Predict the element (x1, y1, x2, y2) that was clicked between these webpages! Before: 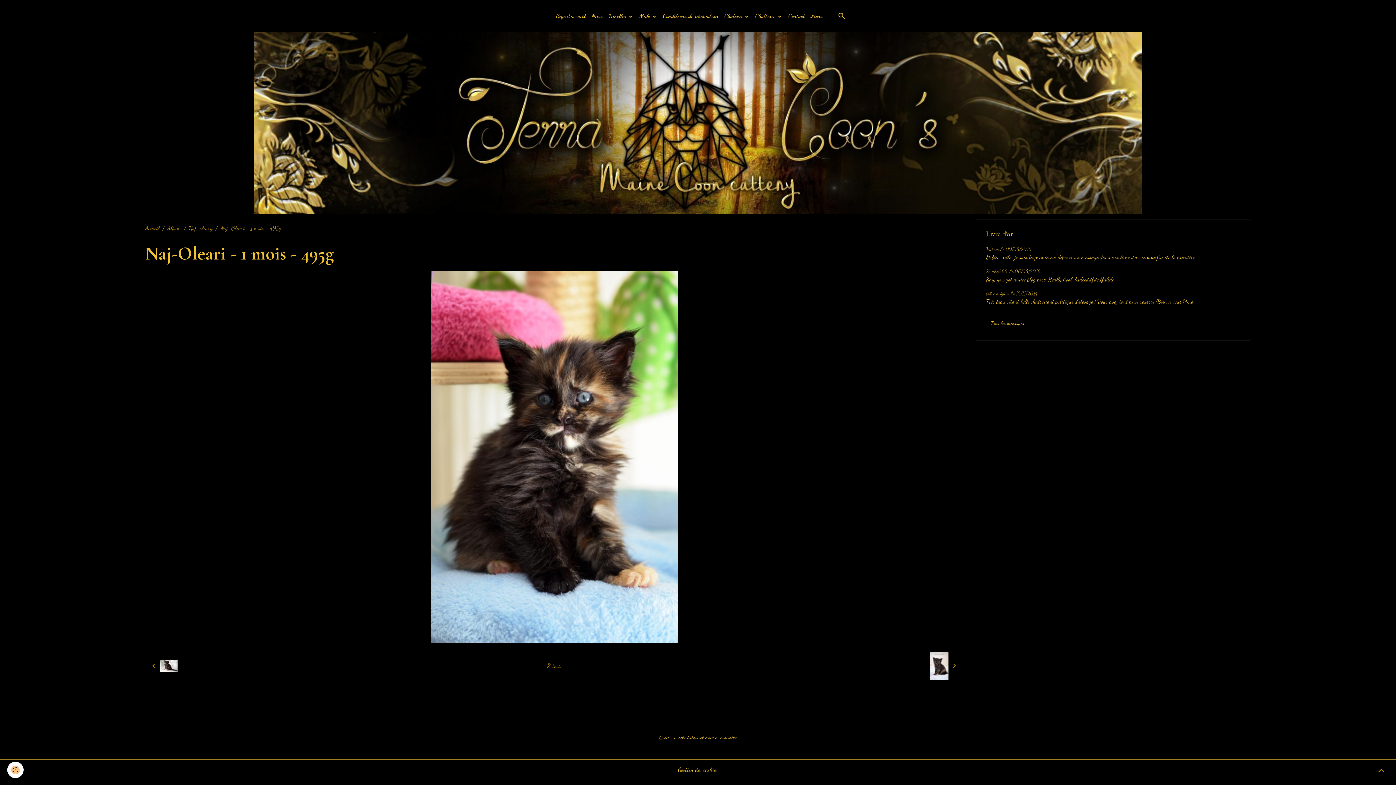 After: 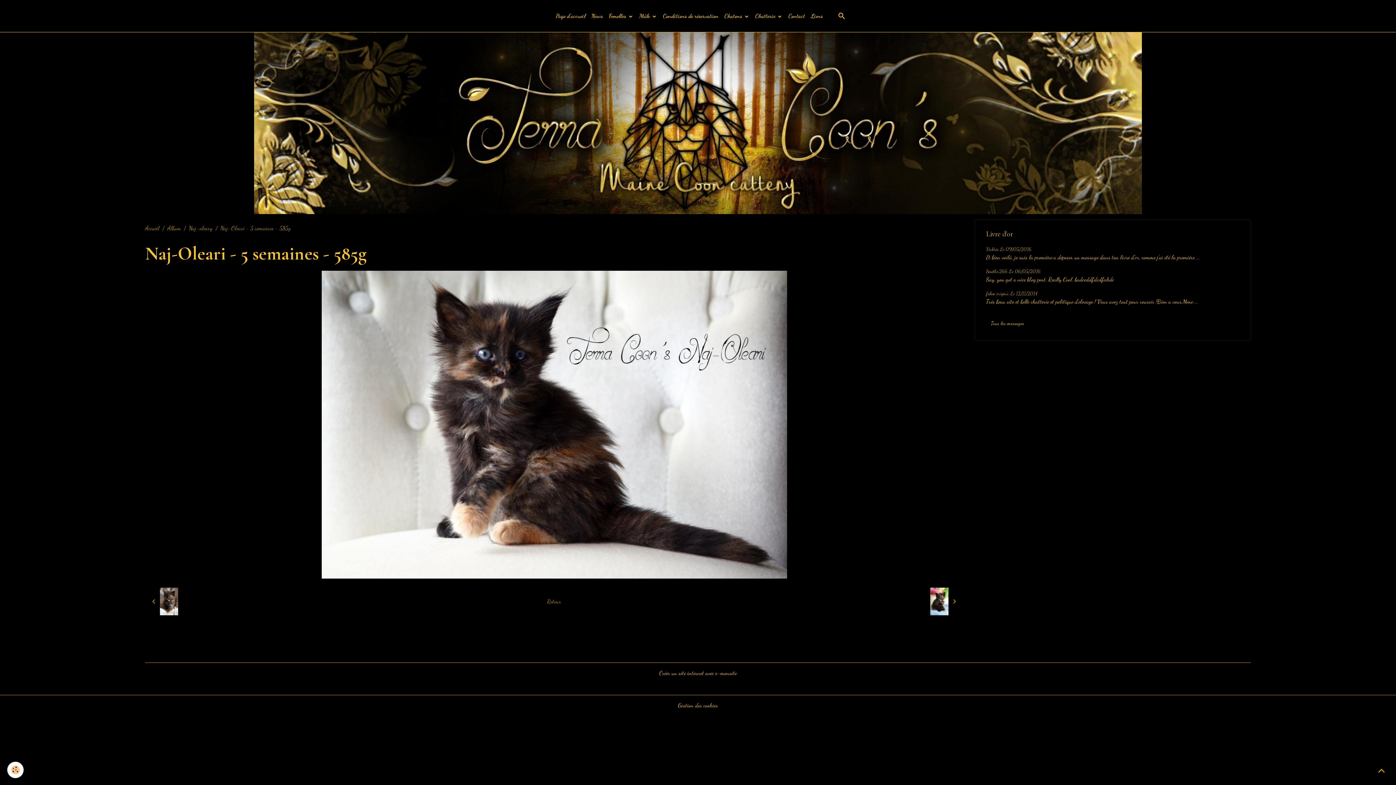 Action: bbox: (144, 656, 182, 675)